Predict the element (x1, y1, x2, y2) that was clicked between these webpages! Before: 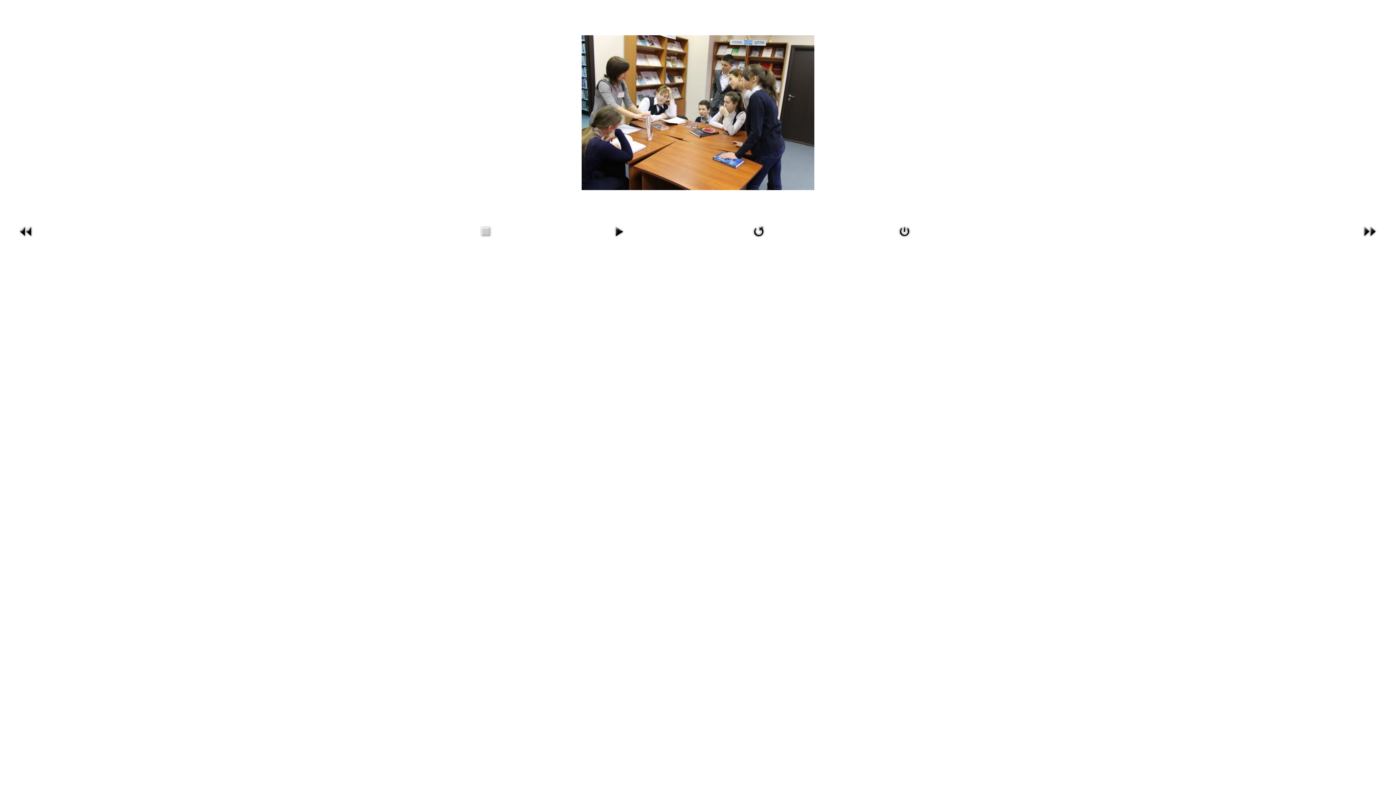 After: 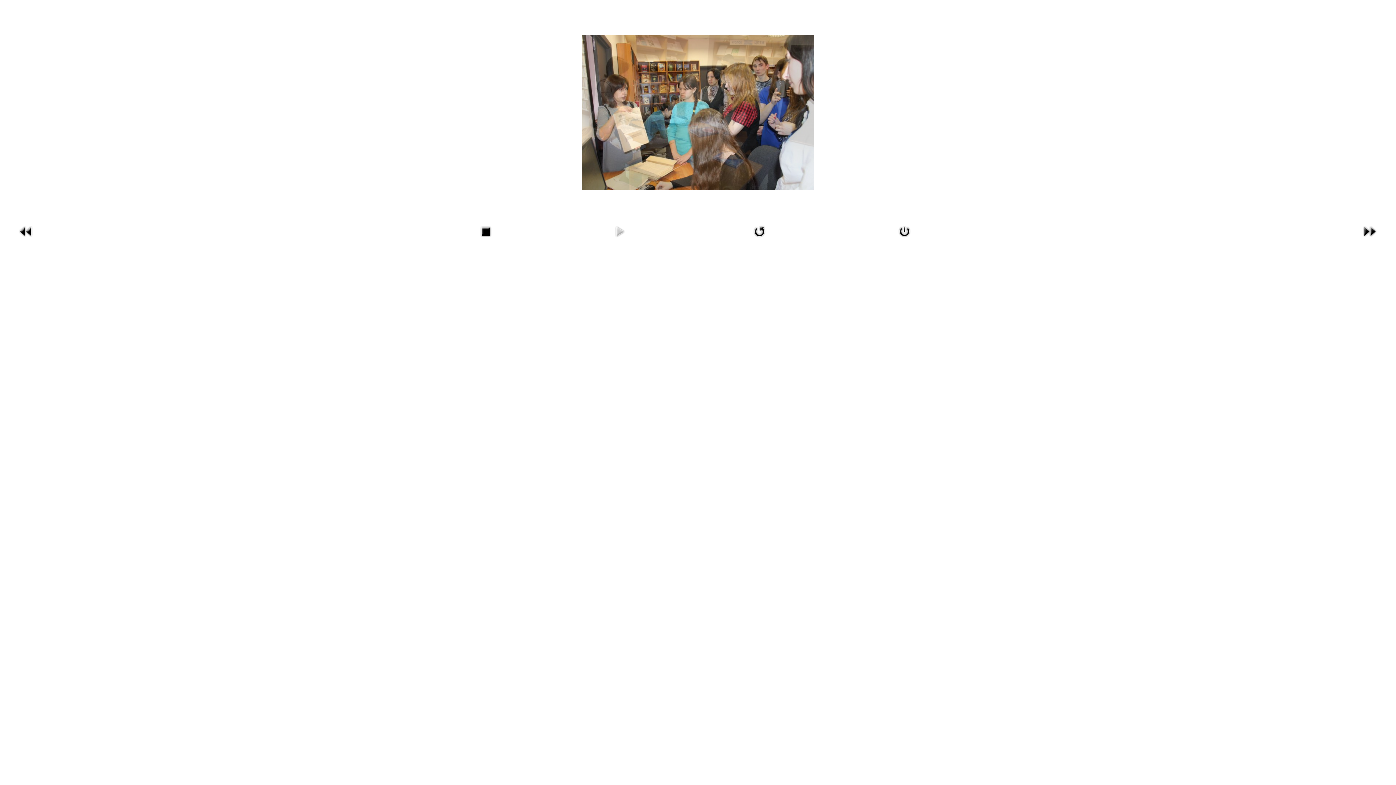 Action: bbox: (610, 235, 627, 241)